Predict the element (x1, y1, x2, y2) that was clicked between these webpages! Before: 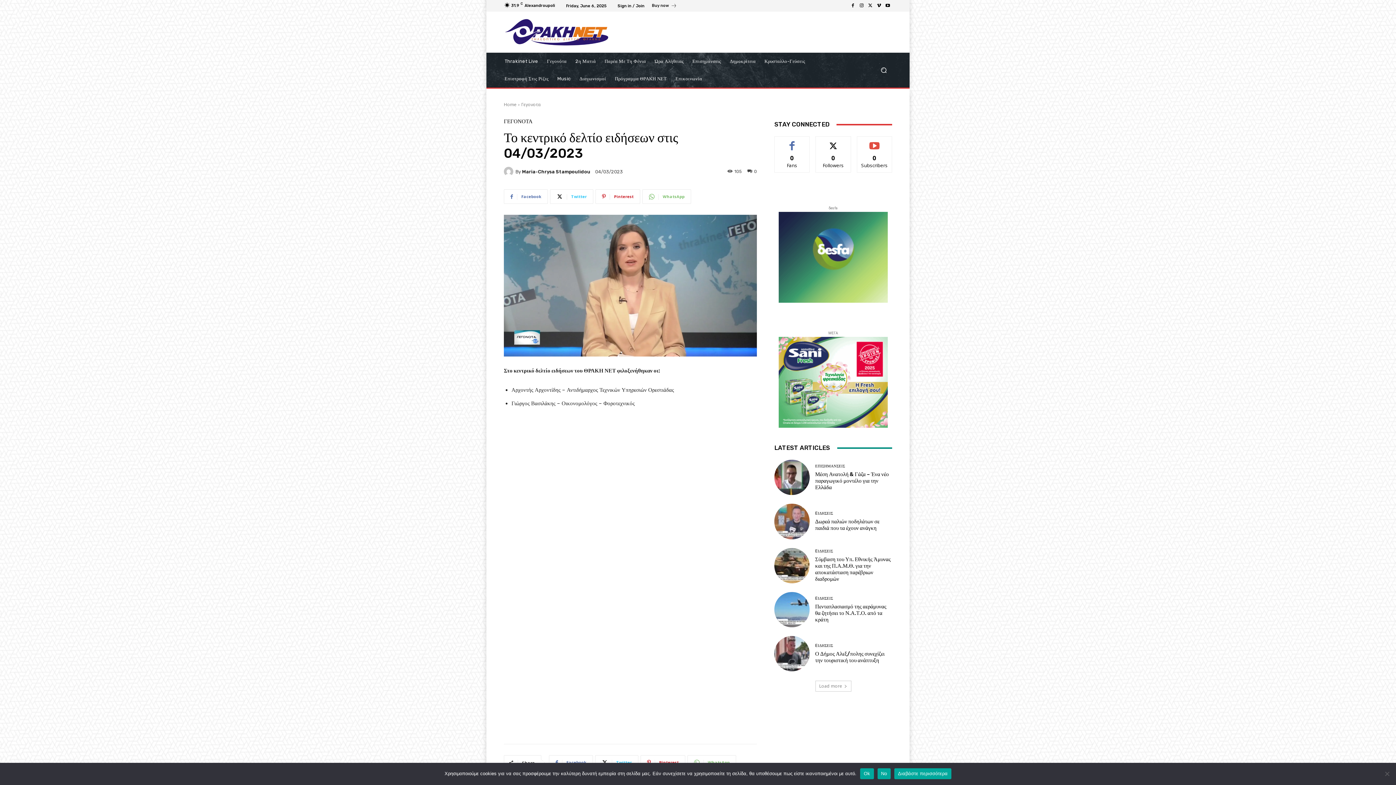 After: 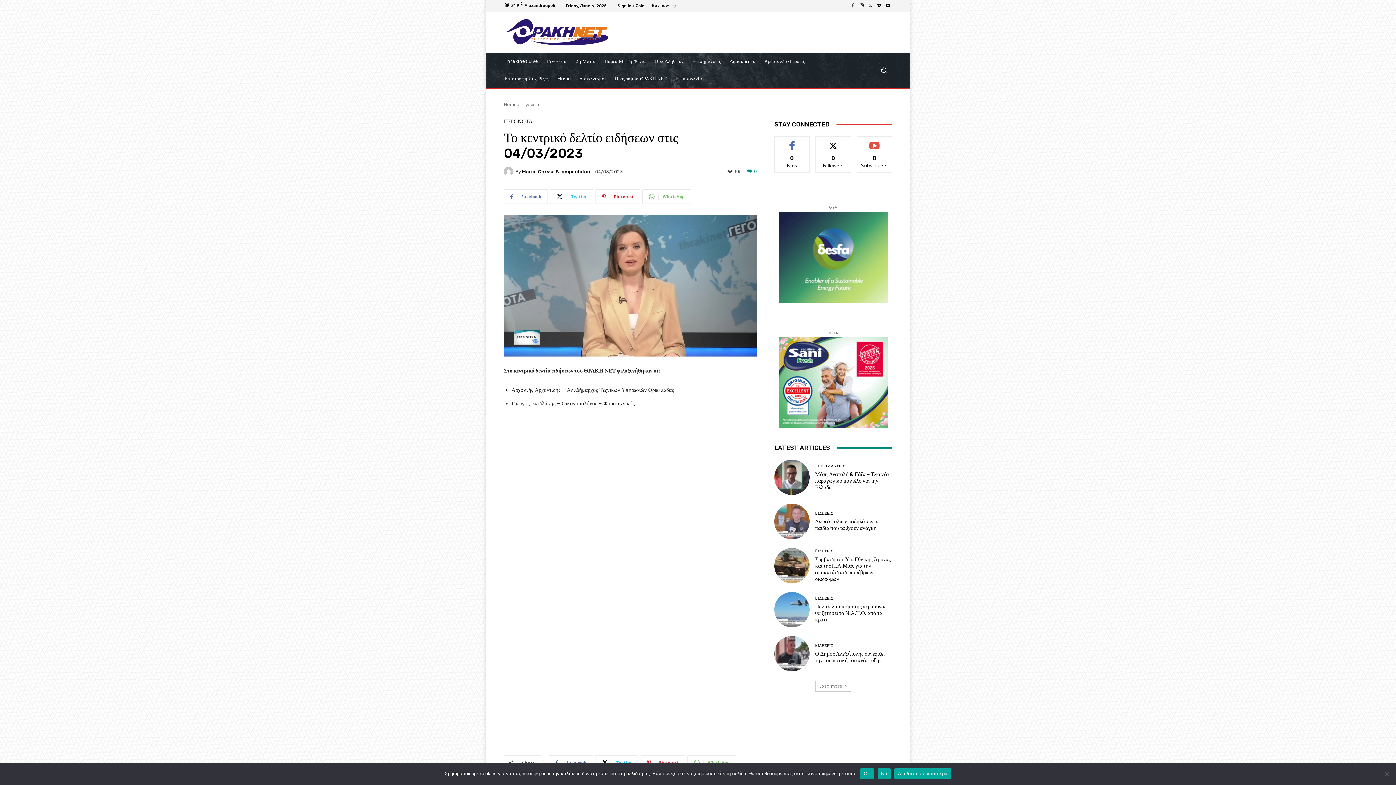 Action: bbox: (747, 168, 757, 173) label: 0